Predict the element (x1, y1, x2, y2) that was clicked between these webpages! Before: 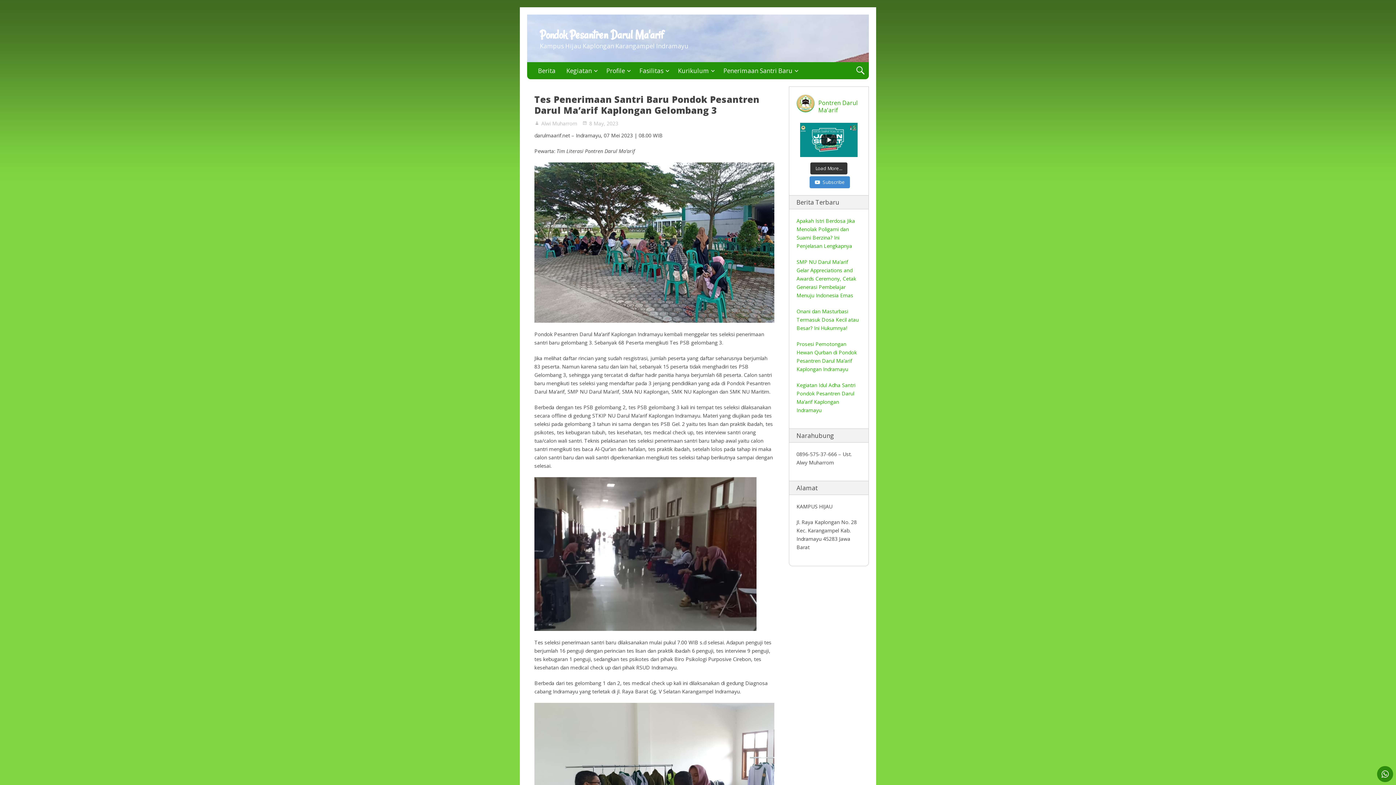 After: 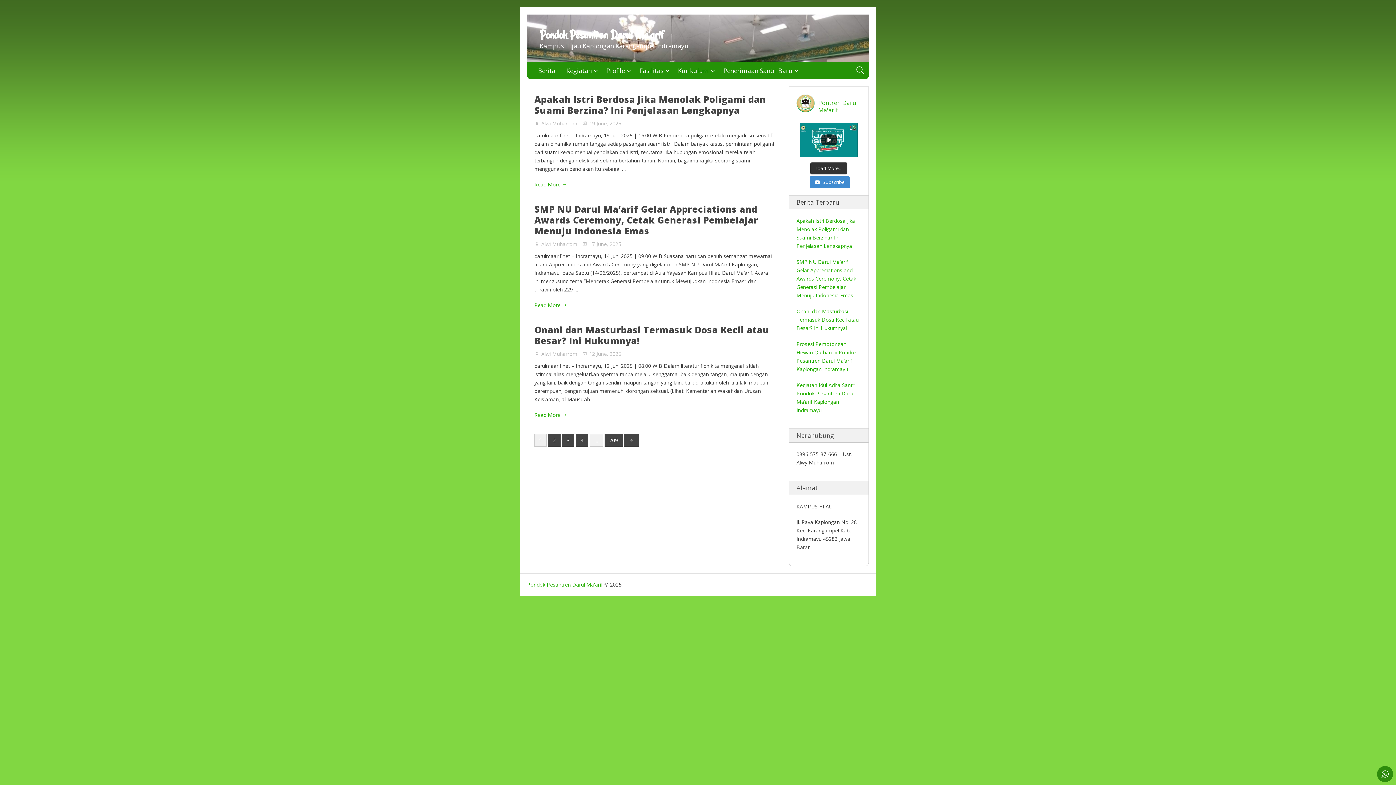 Action: label: Pondok Pesantren Darul Ma'arif bbox: (540, 27, 664, 42)